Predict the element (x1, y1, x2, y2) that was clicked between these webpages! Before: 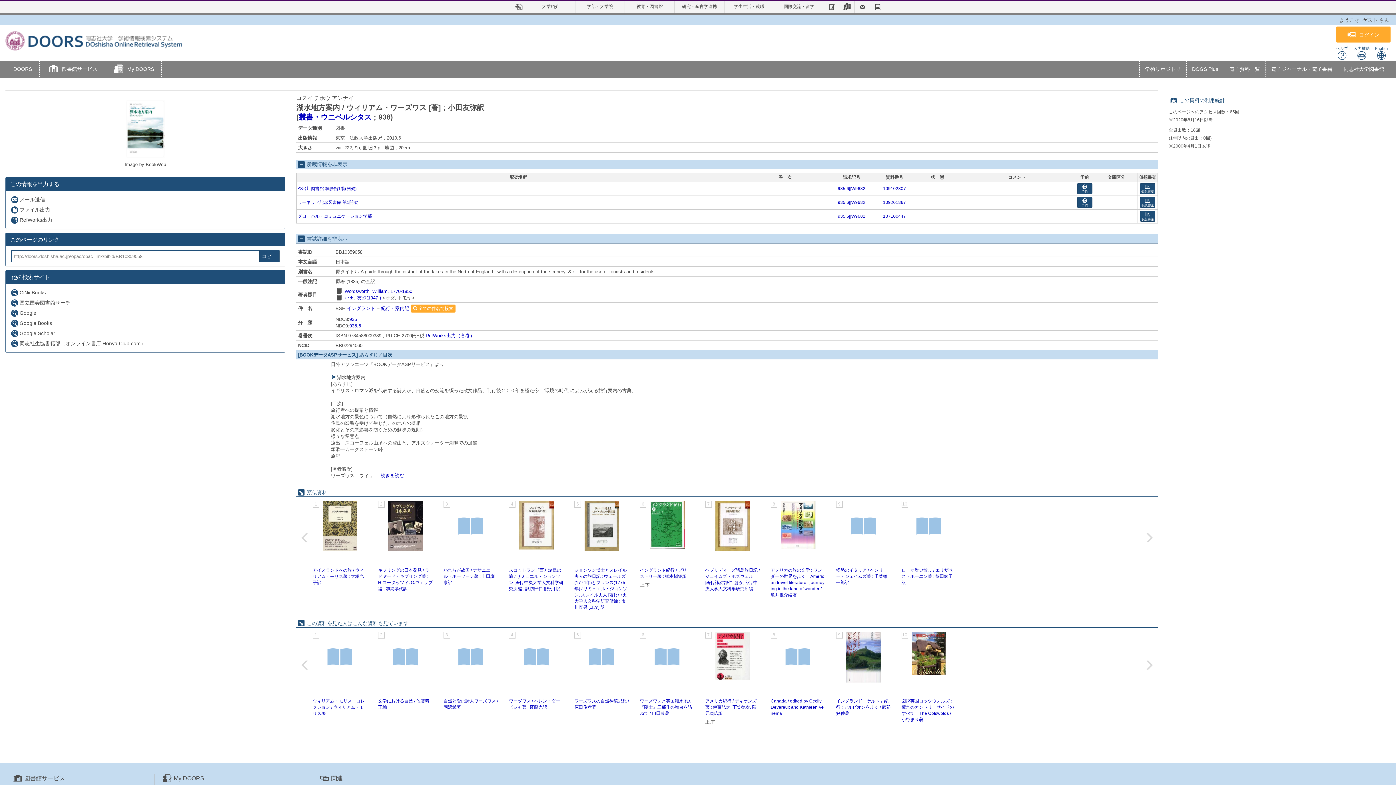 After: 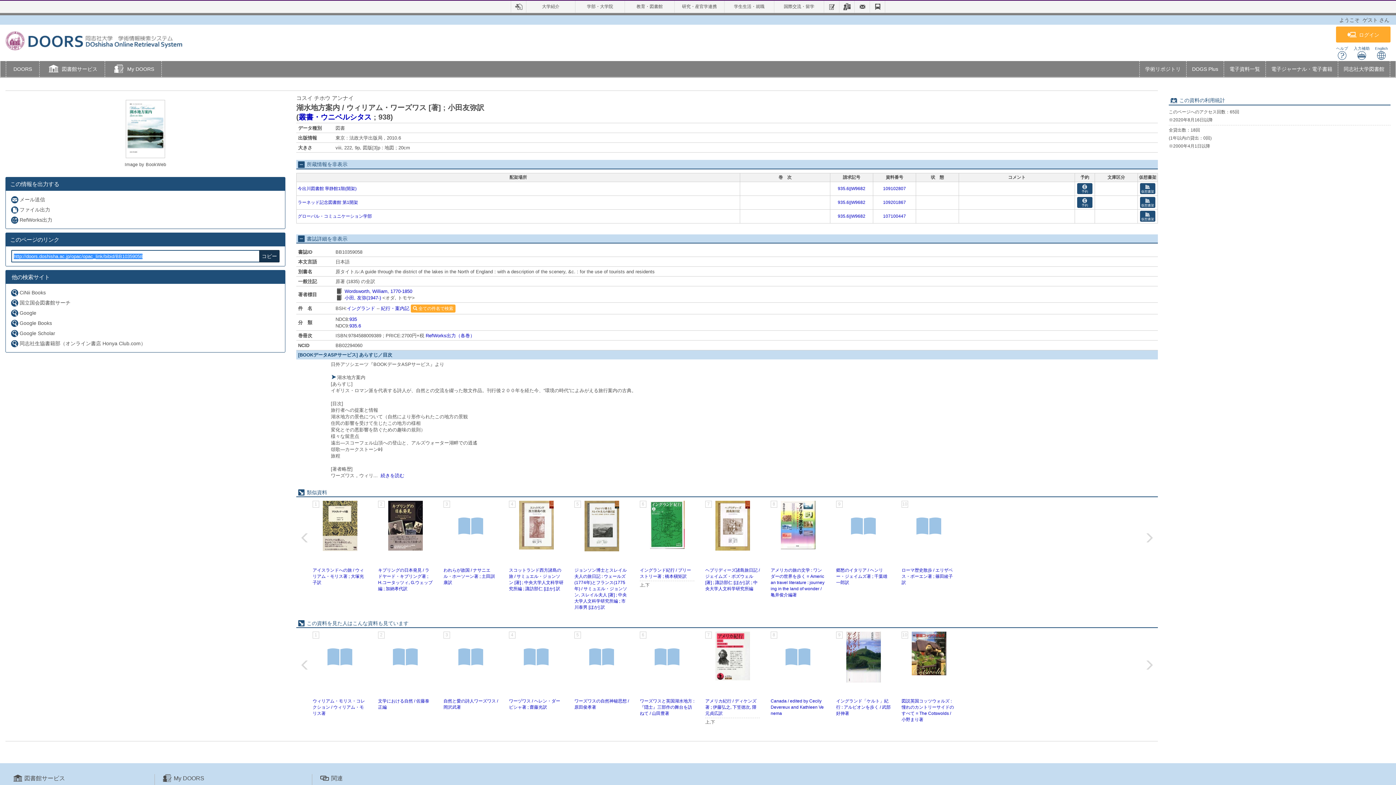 Action: bbox: (259, 250, 279, 262) label: コピー